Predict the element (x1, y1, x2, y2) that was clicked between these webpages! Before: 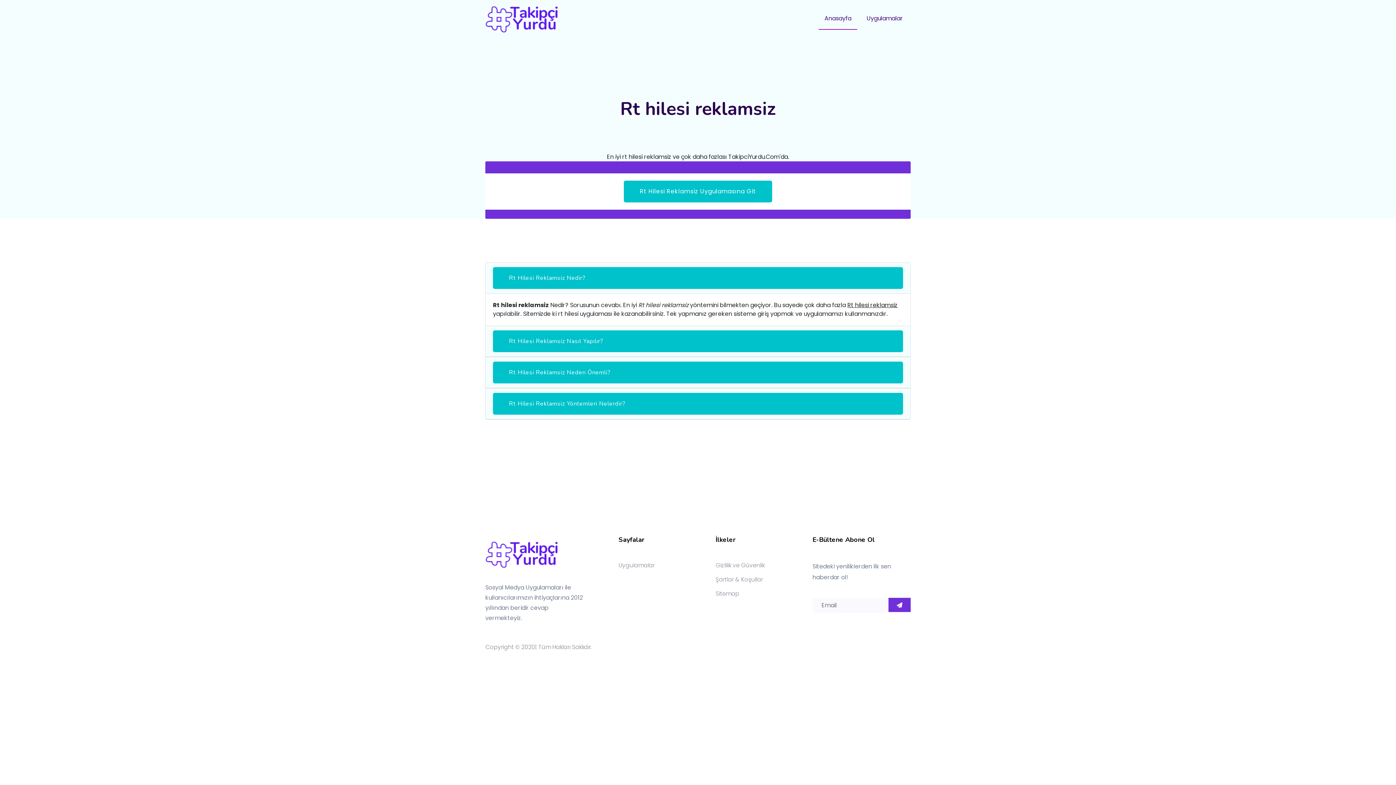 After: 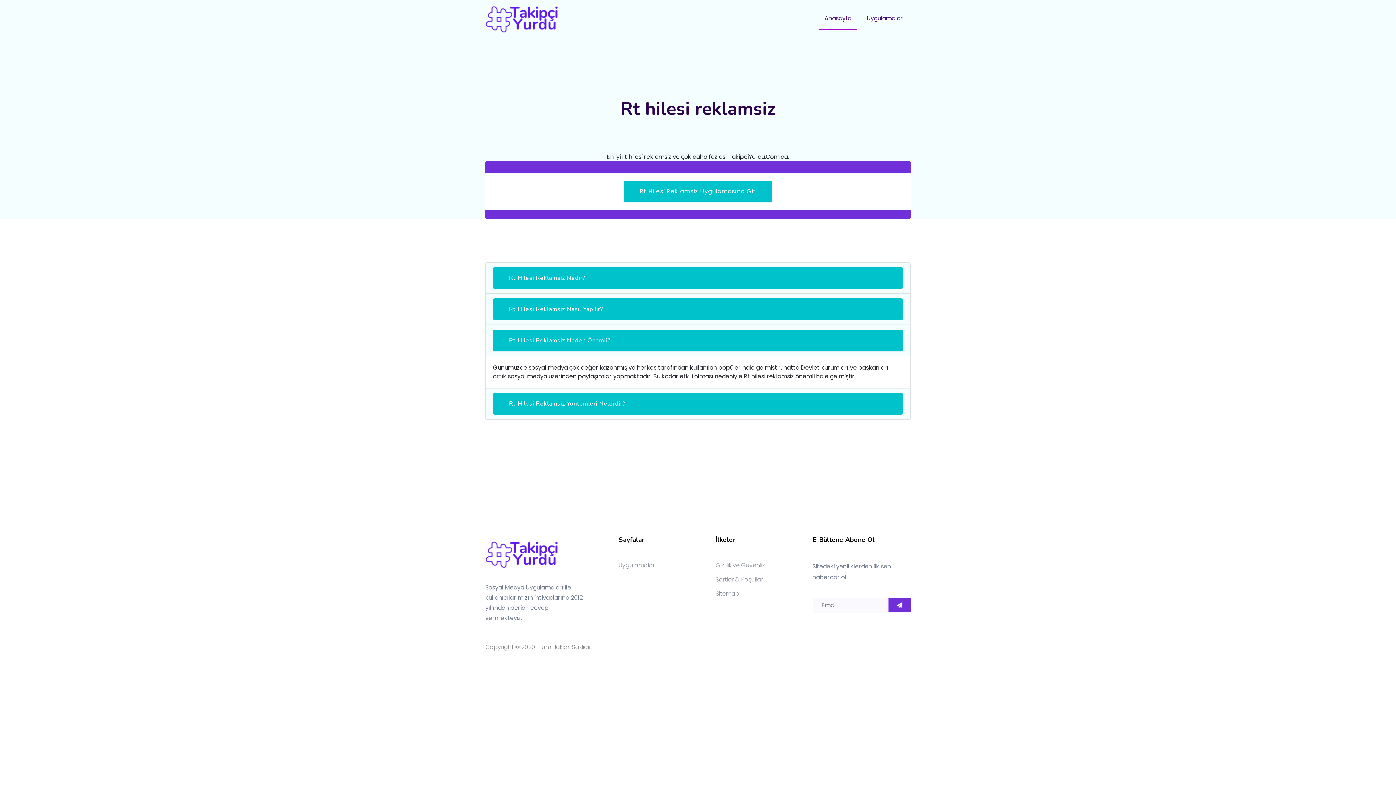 Action: label: Rt Hilesi Reklamsiz Neden Önemli? bbox: (493, 361, 903, 383)